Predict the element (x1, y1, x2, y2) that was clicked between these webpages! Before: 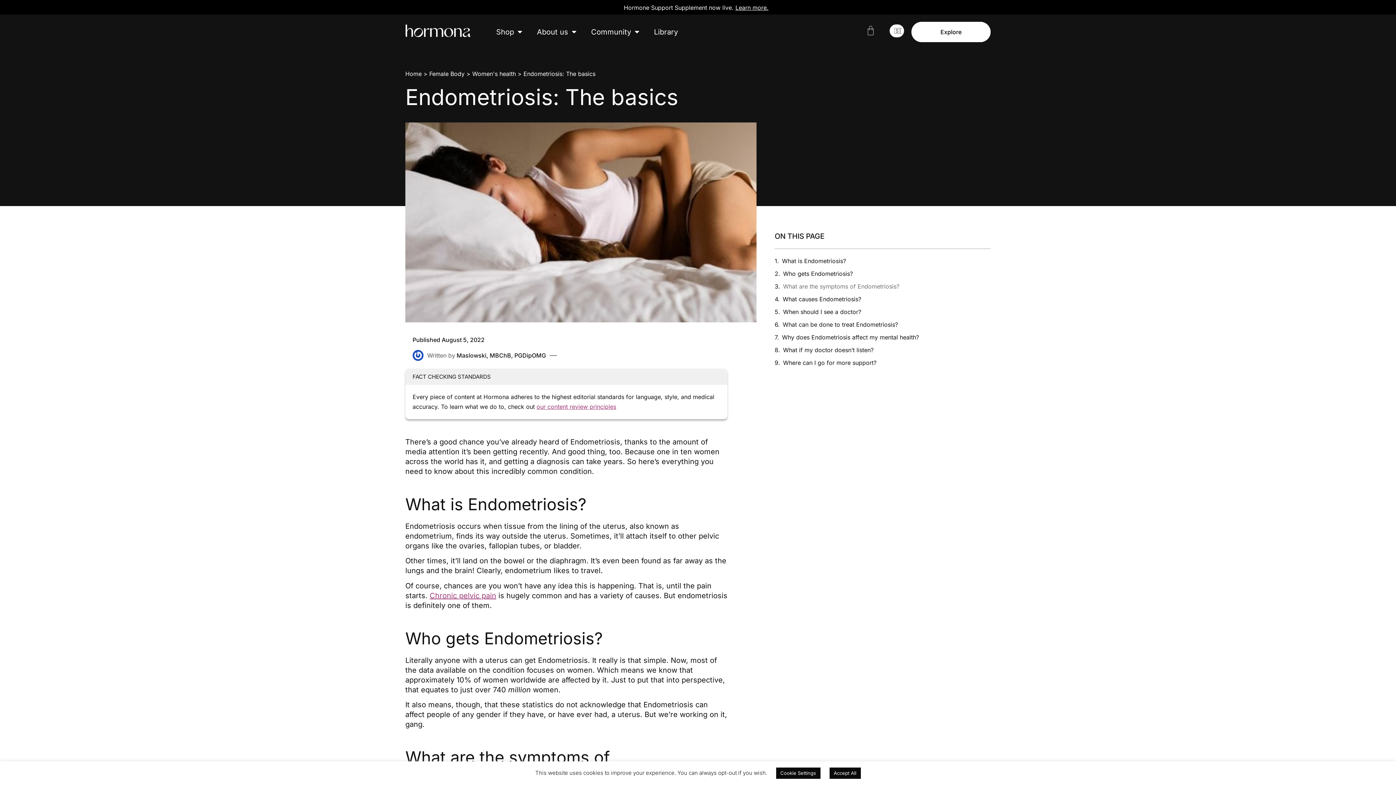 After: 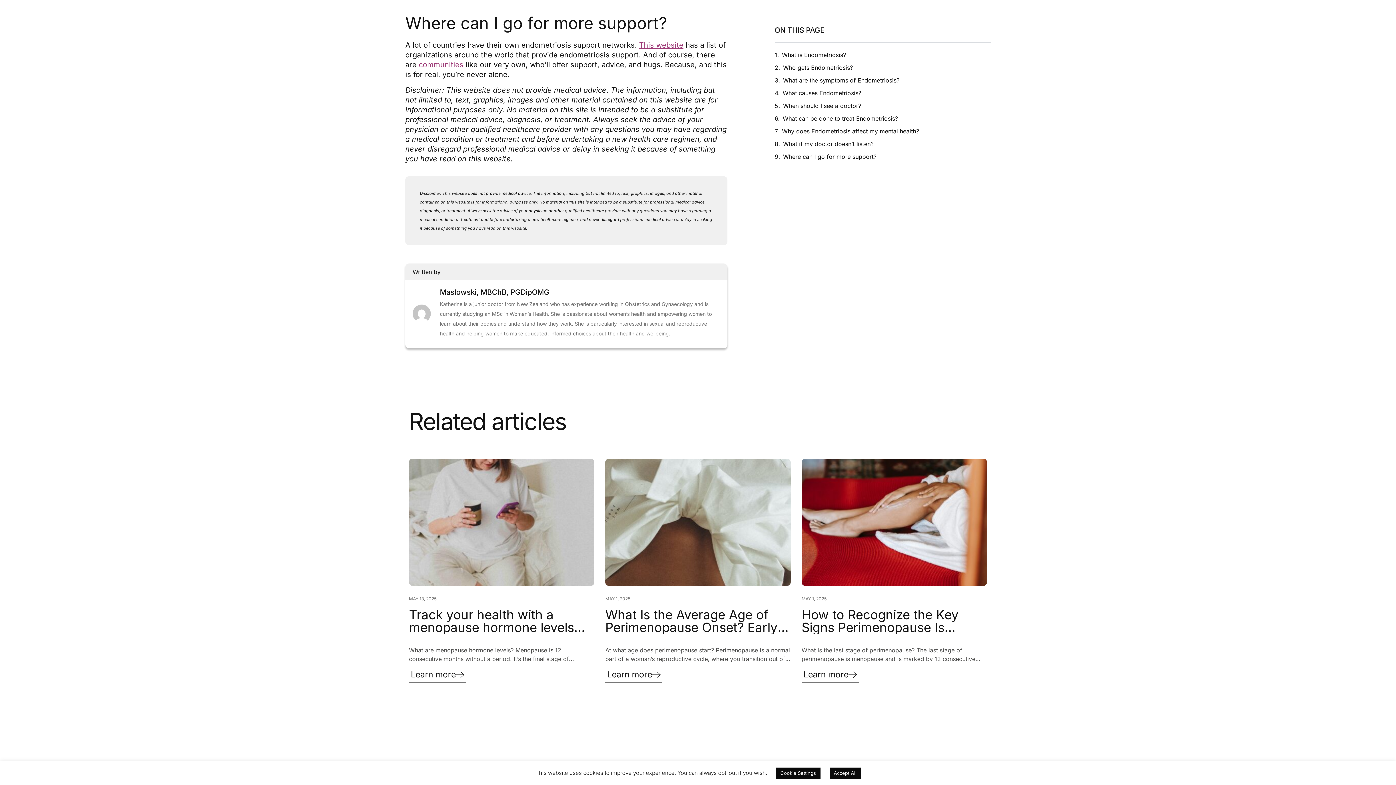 Action: label: Where can I go for more support? bbox: (783, 358, 876, 368)